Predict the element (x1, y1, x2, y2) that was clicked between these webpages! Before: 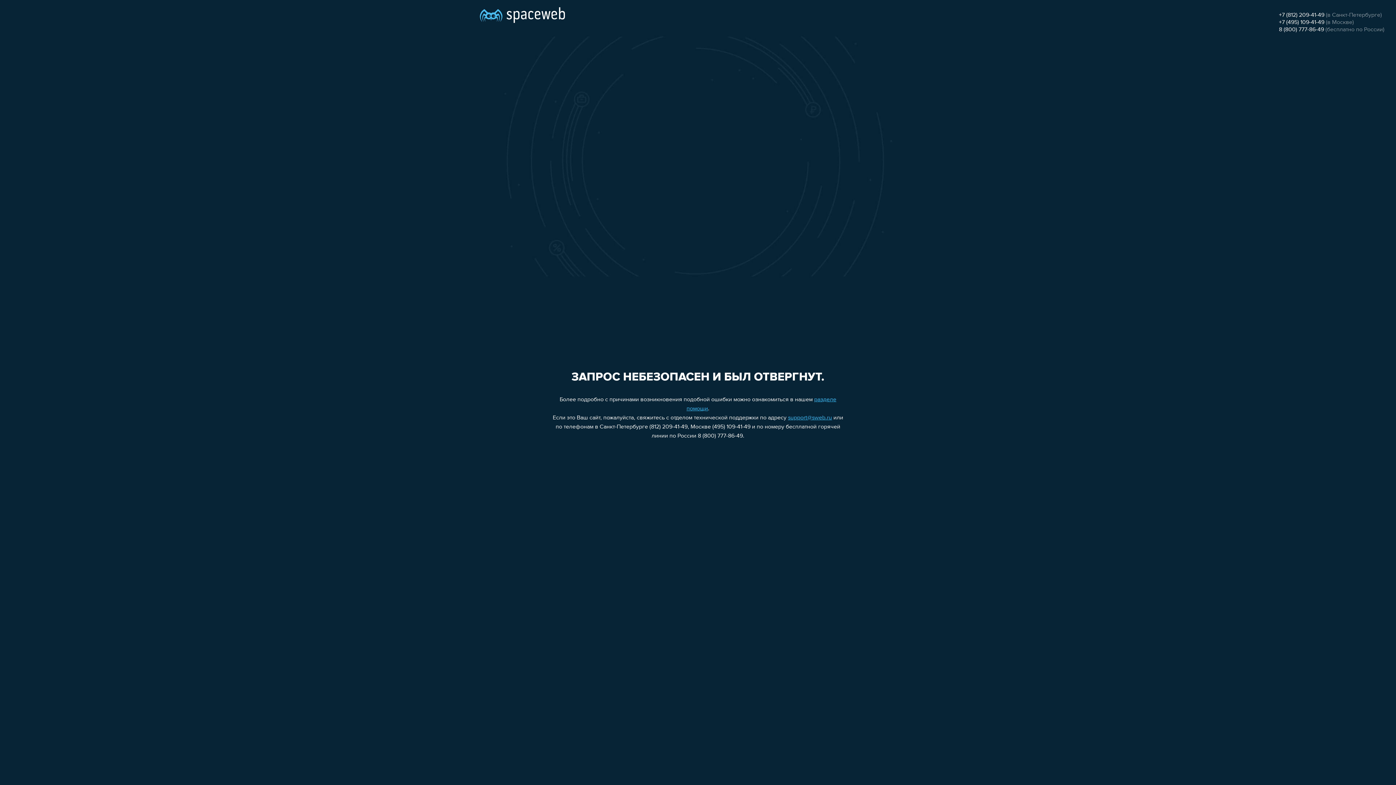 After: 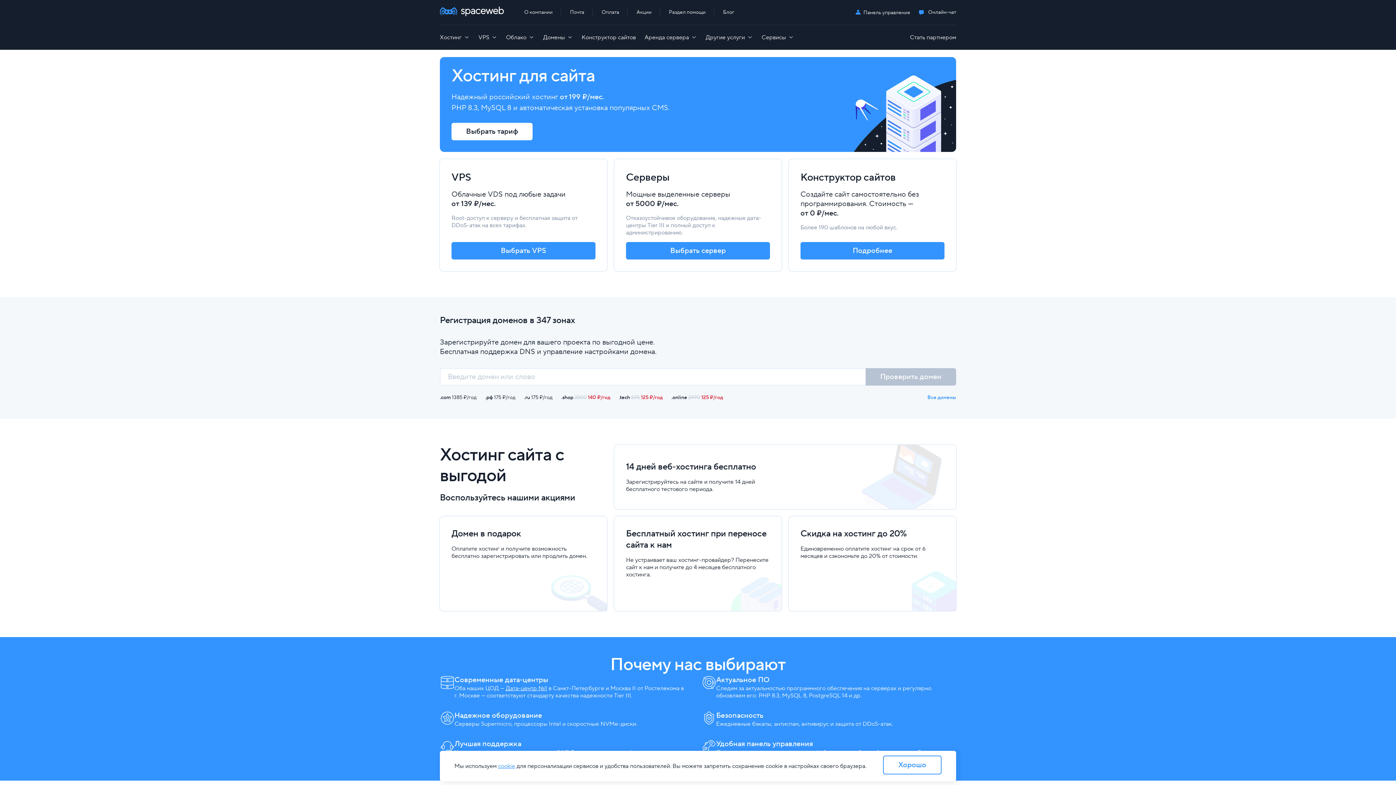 Action: bbox: (480, 0, 565, 25)